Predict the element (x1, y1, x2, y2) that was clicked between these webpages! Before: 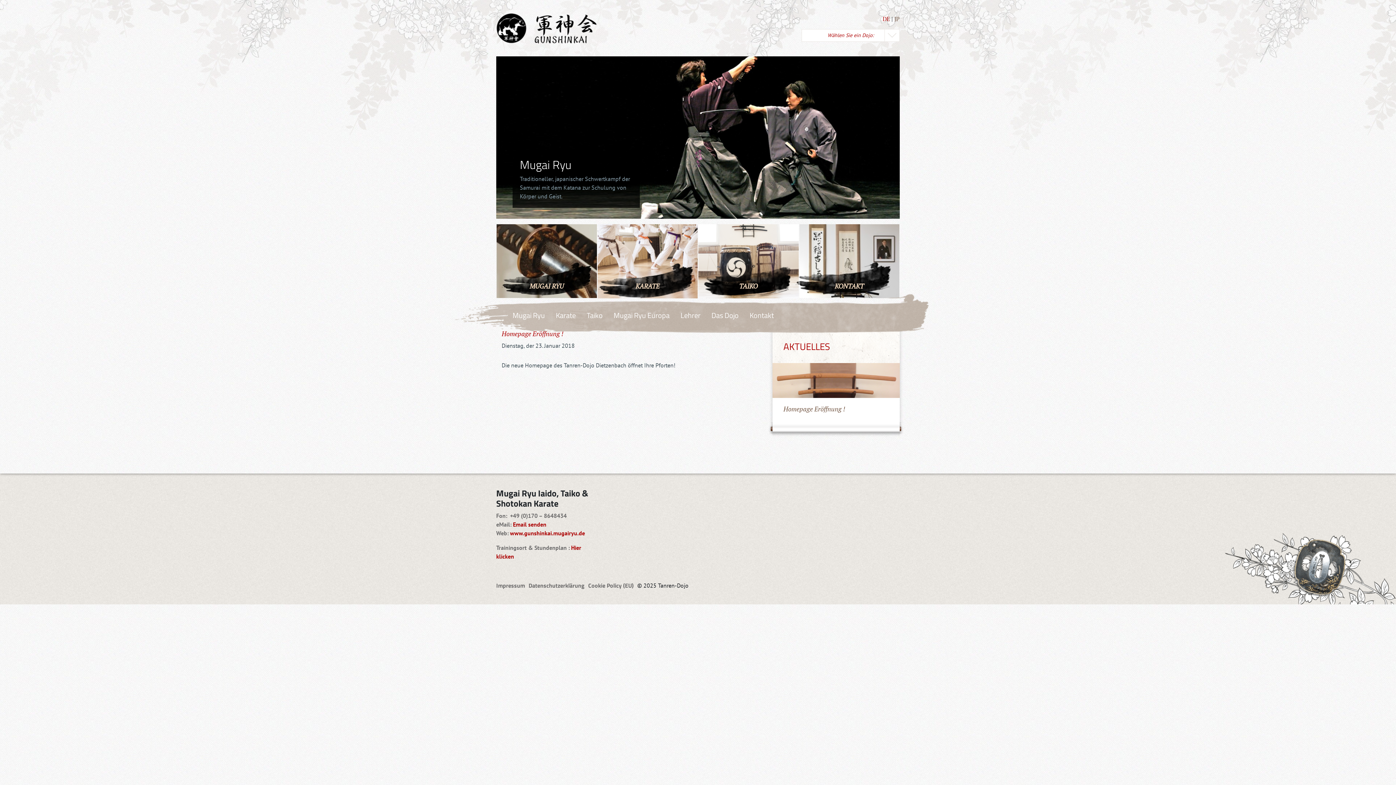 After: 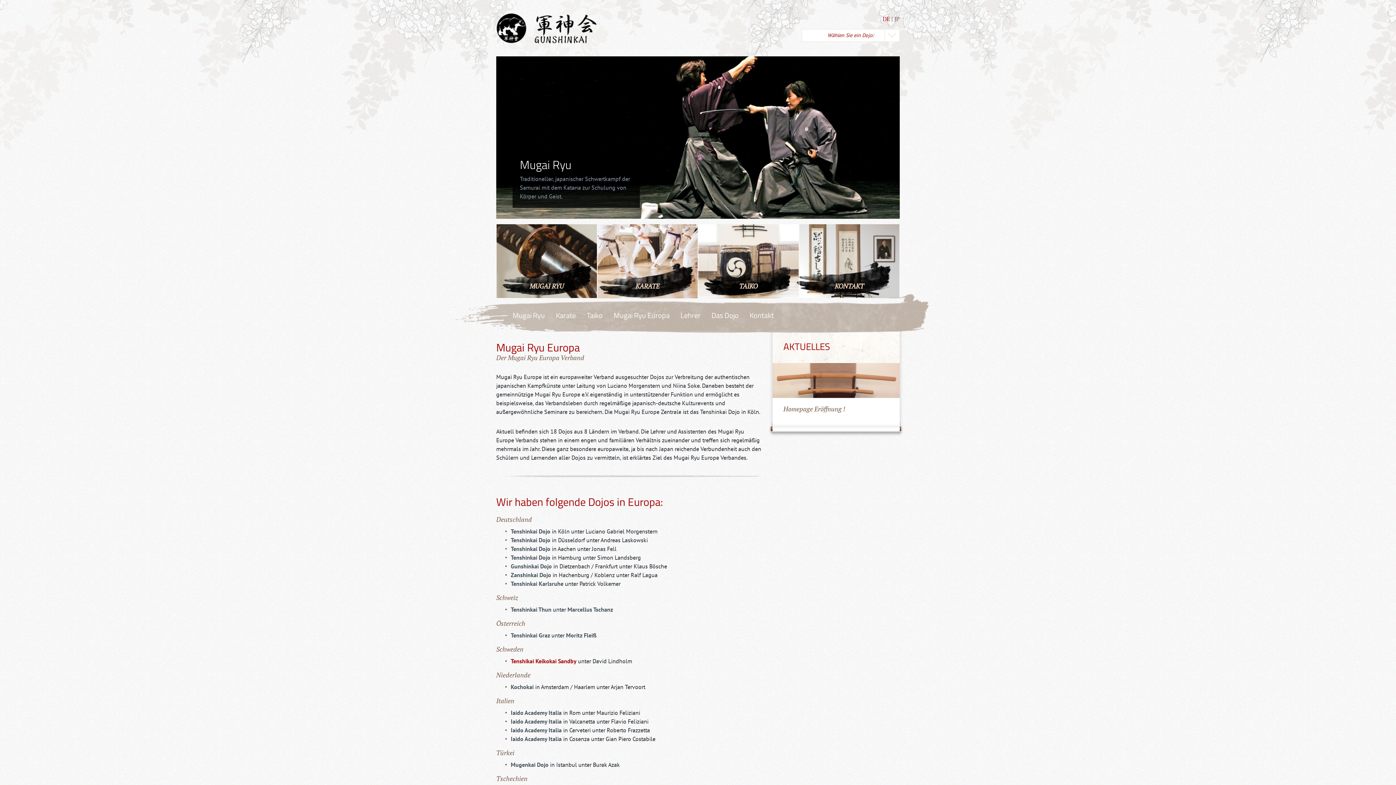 Action: label: Mugai Ryu Europa bbox: (608, 304, 675, 326)